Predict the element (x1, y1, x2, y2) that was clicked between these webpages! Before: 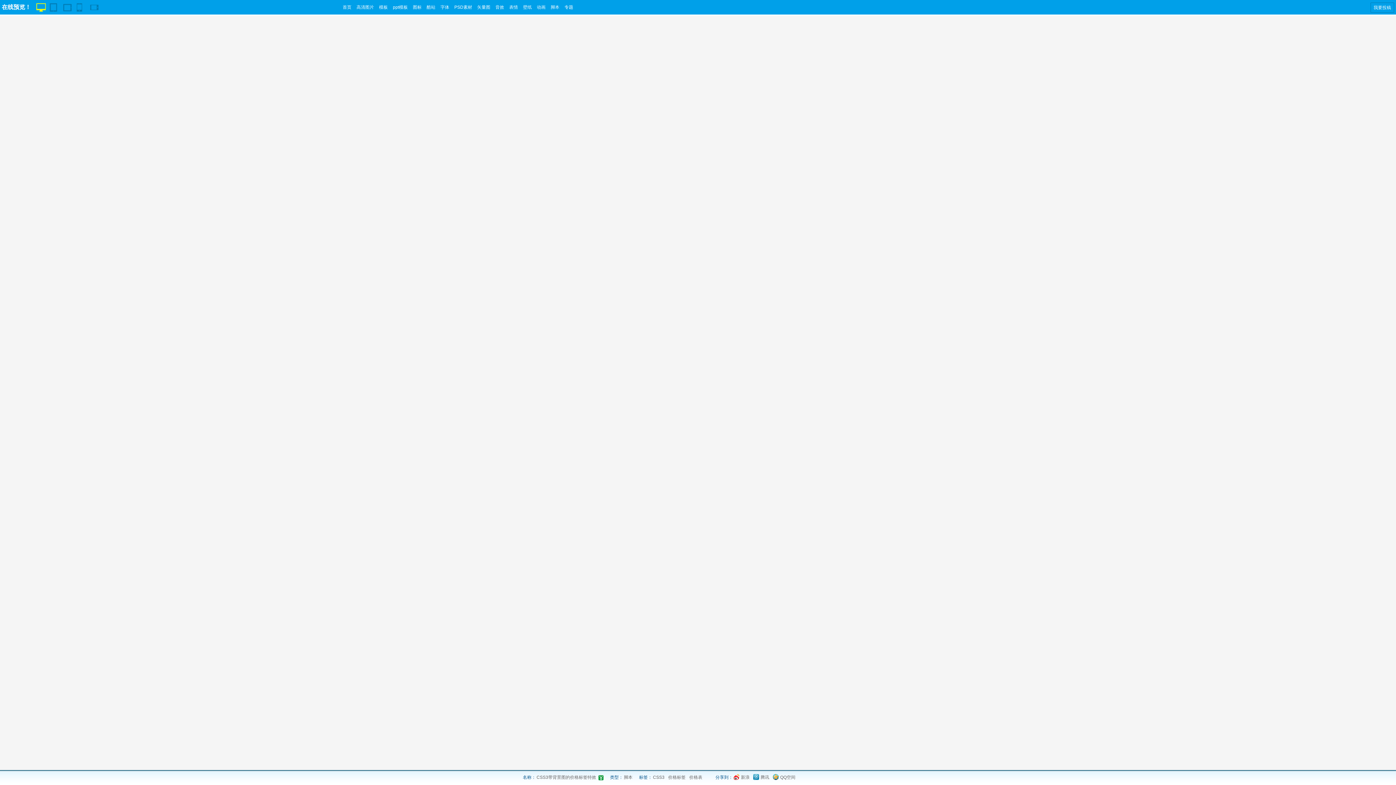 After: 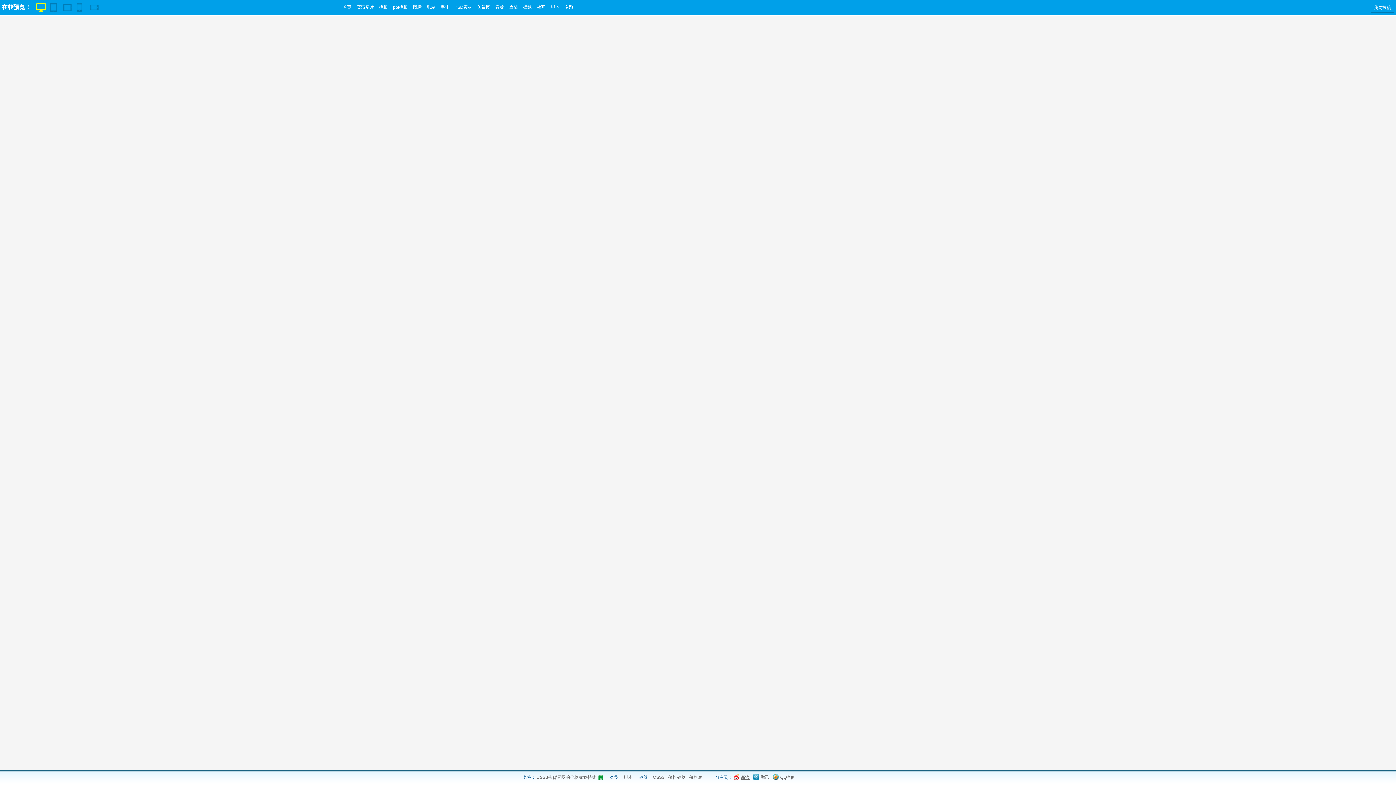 Action: bbox: (733, 770, 749, 785) label: 新浪